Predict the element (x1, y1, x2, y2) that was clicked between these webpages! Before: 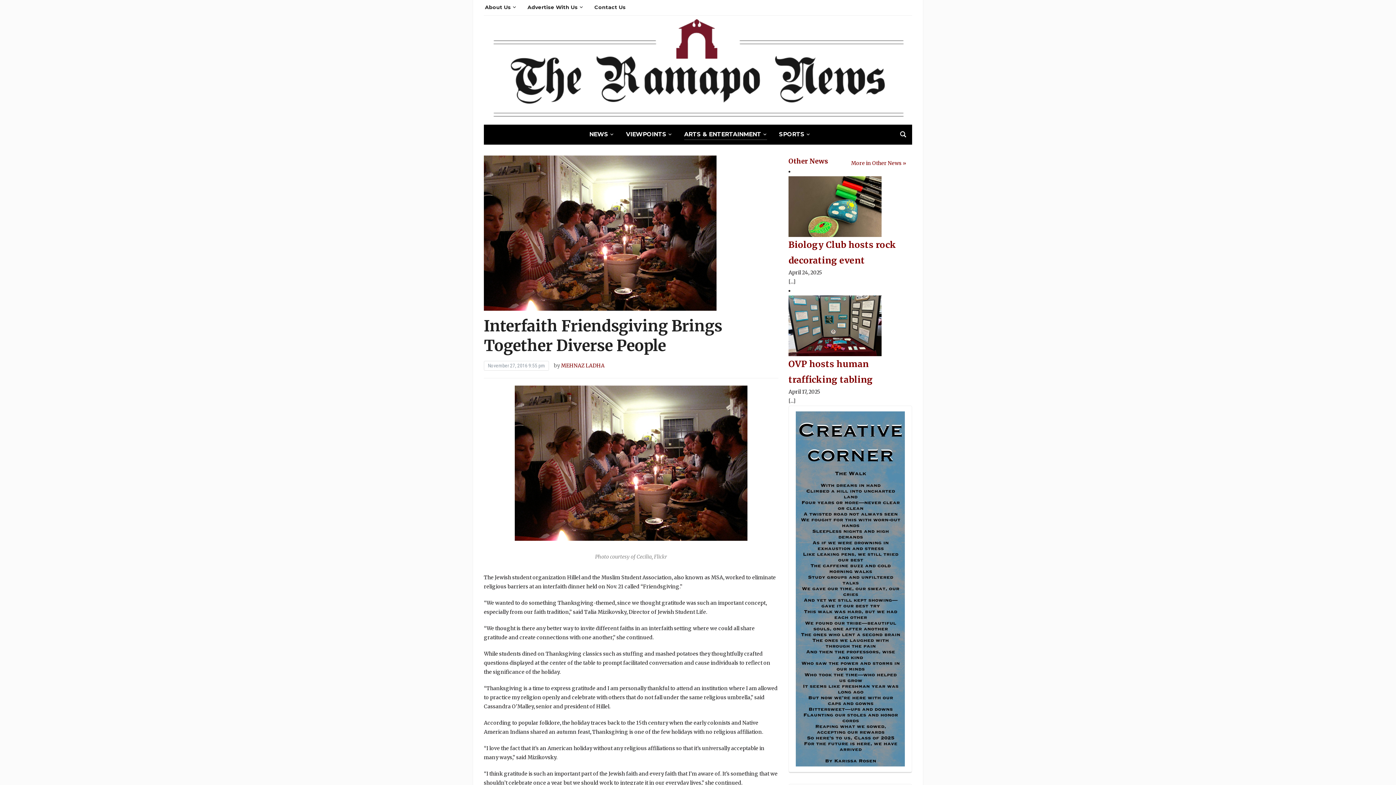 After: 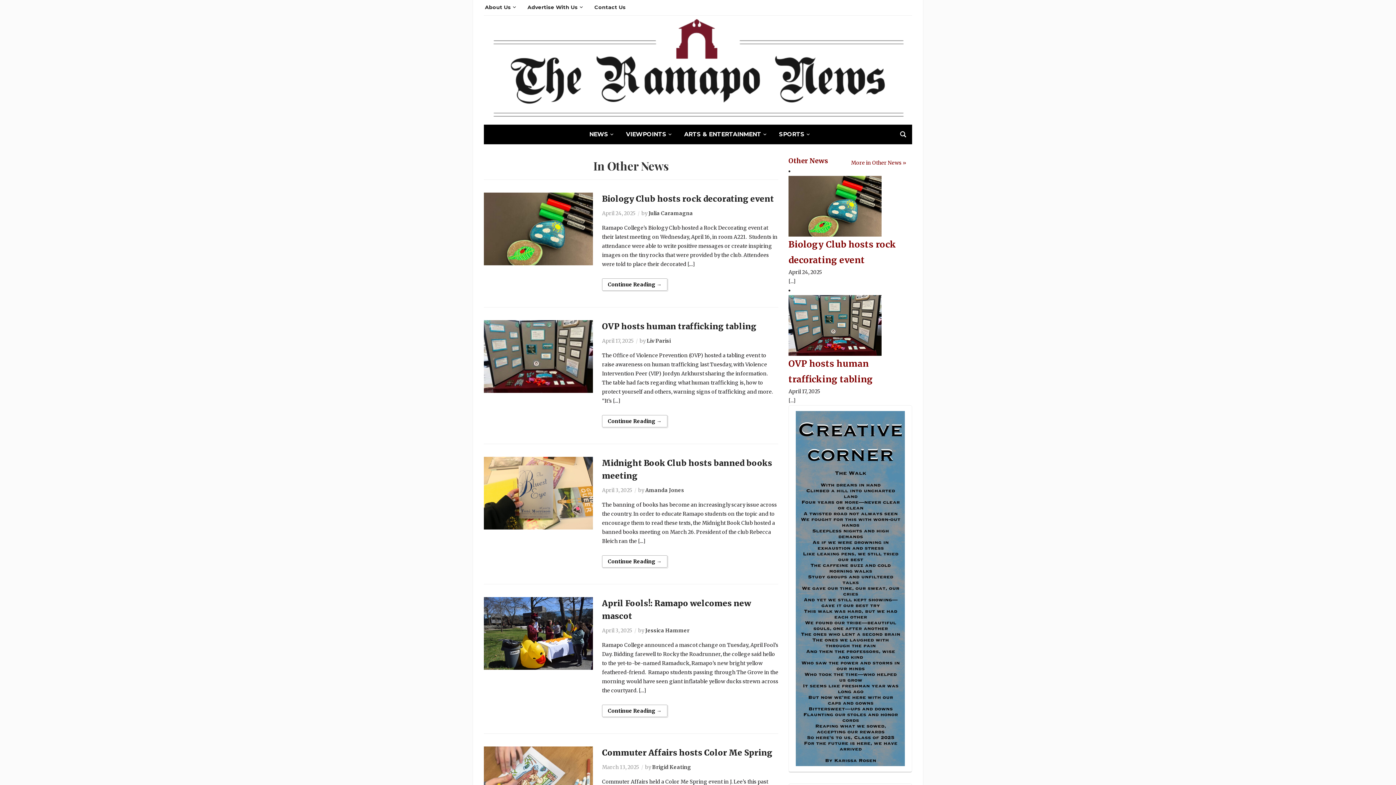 Action: bbox: (851, 158, 906, 168) label: More in Other News »